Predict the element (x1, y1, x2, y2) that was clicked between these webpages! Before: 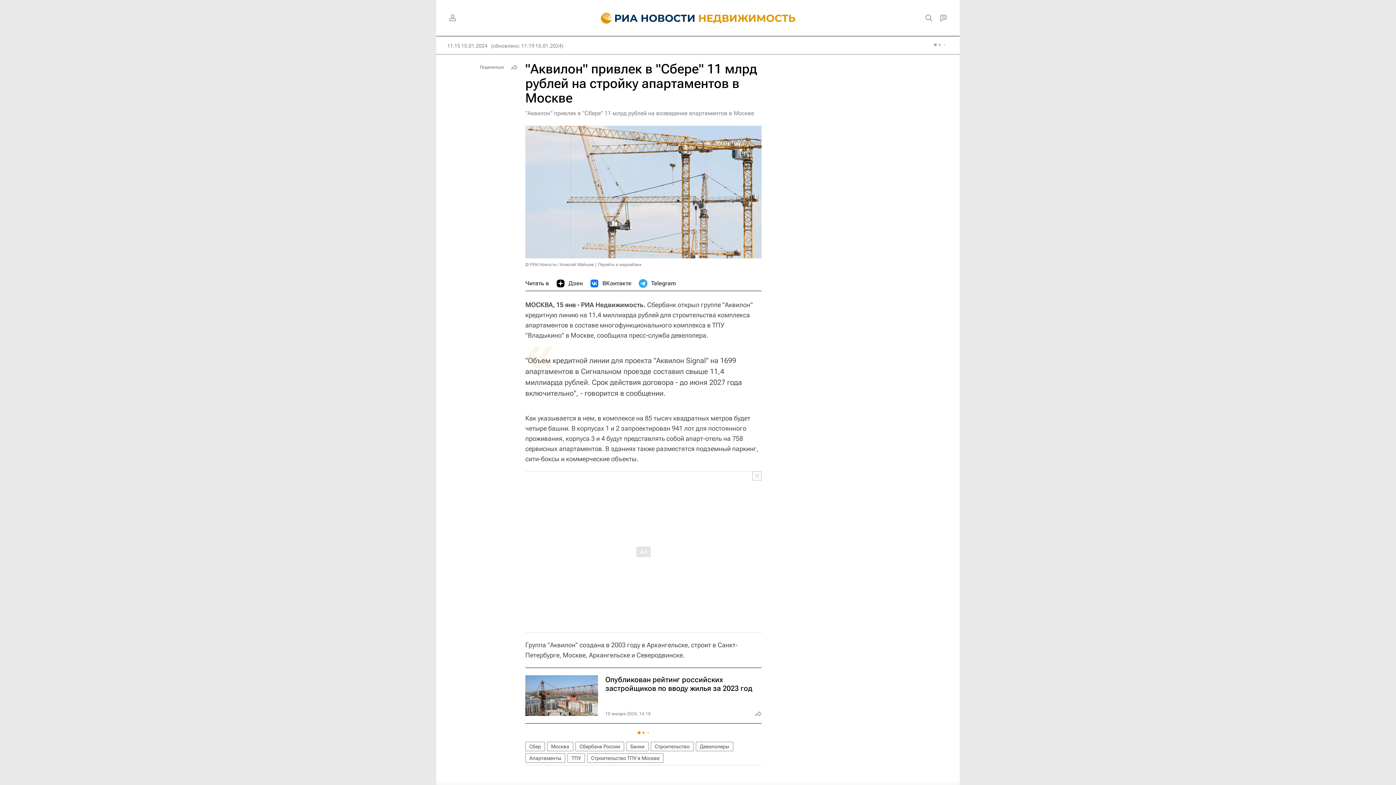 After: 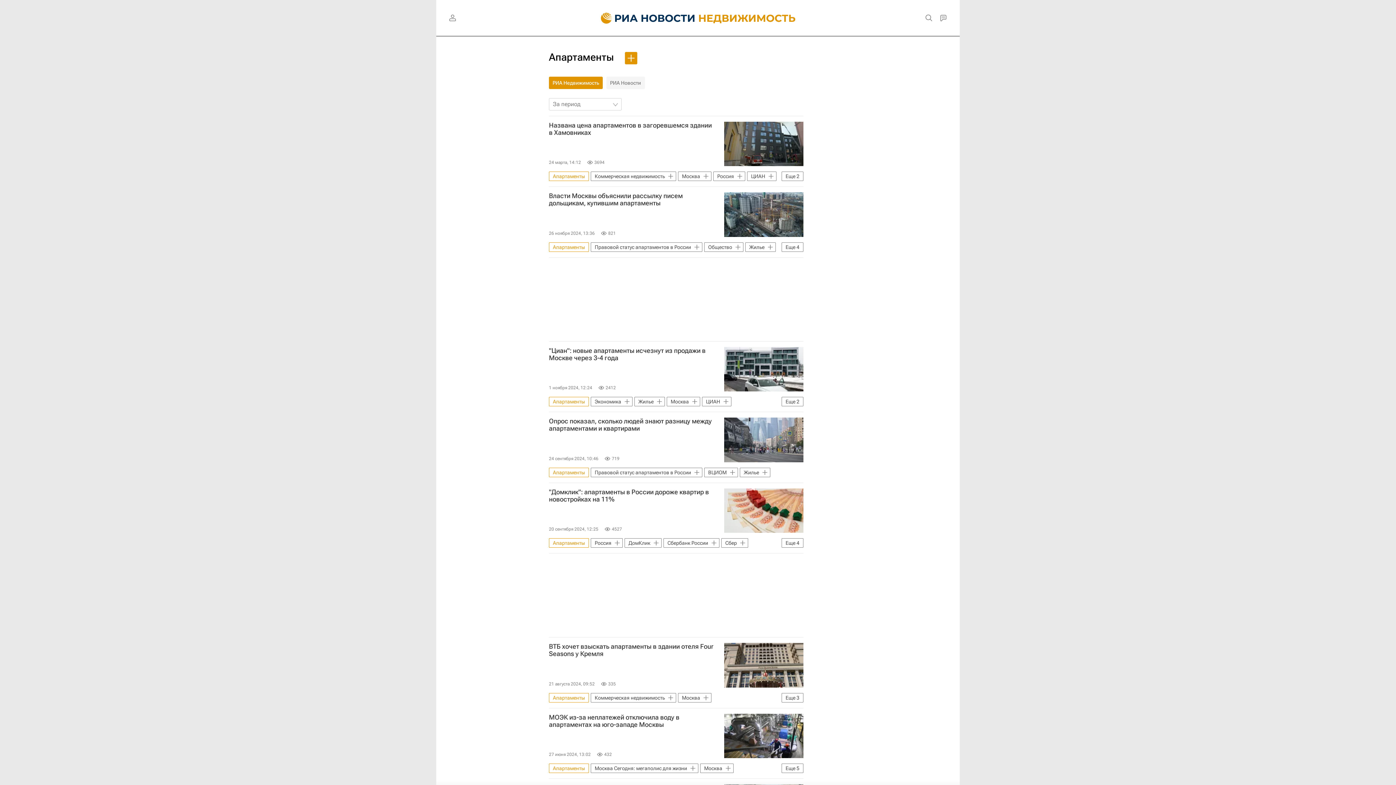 Action: label: Апартаменты bbox: (525, 753, 565, 763)